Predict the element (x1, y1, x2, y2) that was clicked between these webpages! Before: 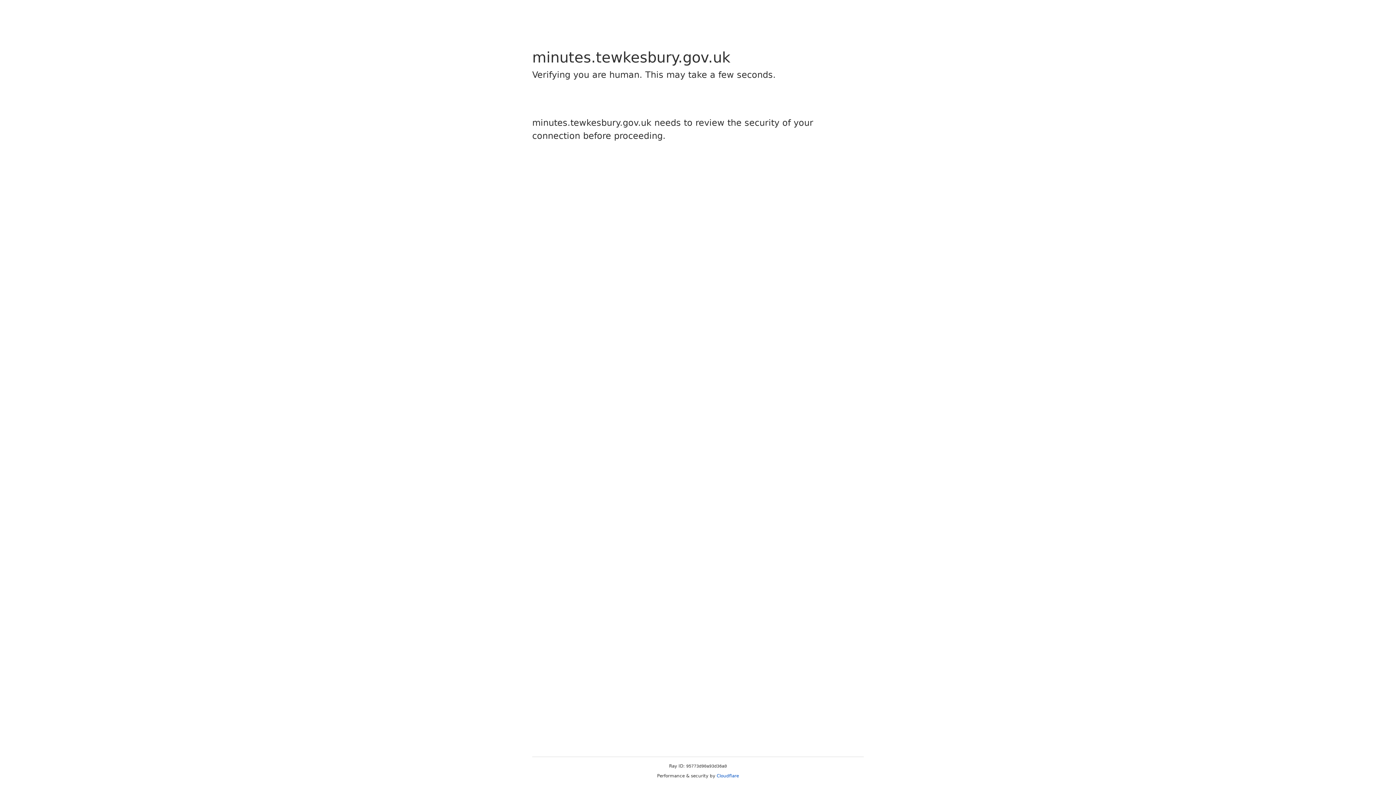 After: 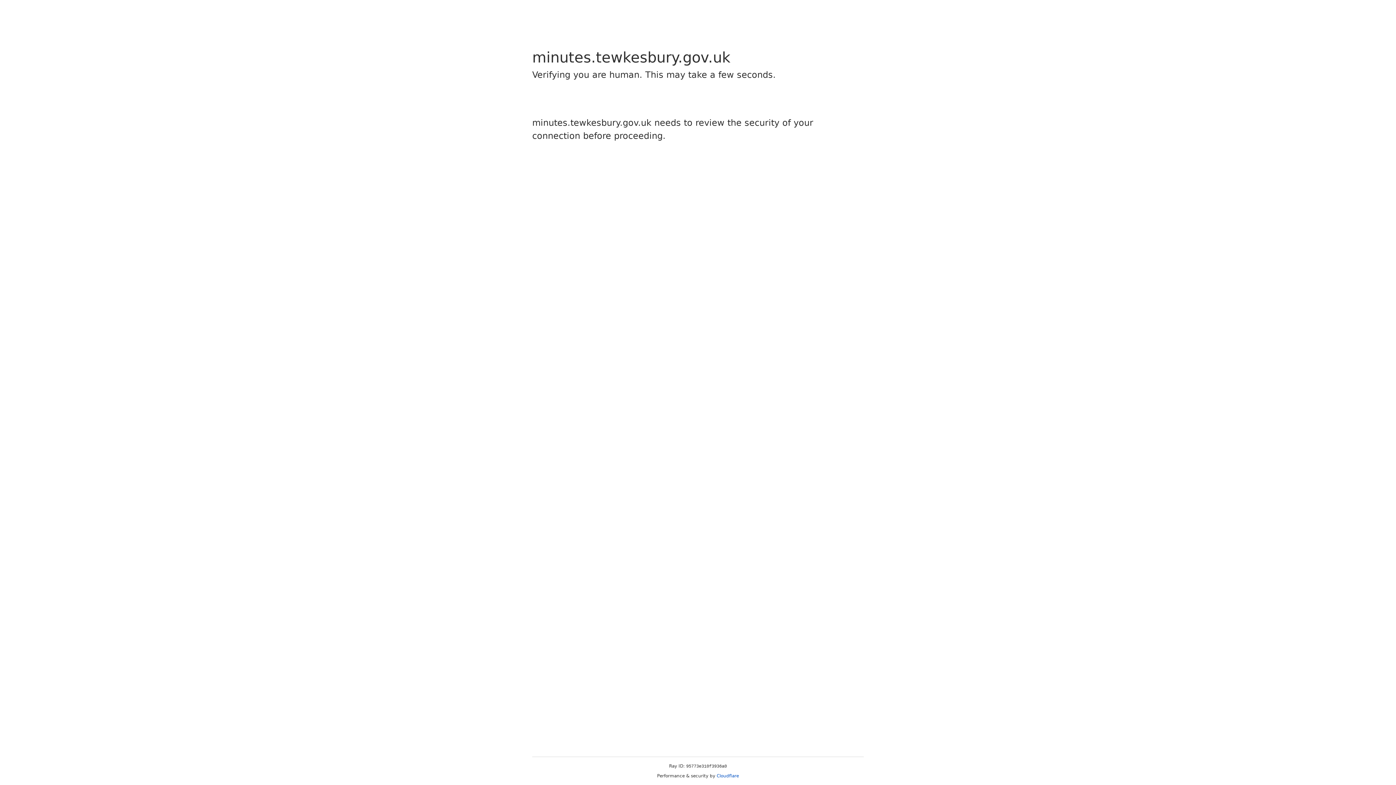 Action: bbox: (716, 773, 739, 778) label: Cloudflare